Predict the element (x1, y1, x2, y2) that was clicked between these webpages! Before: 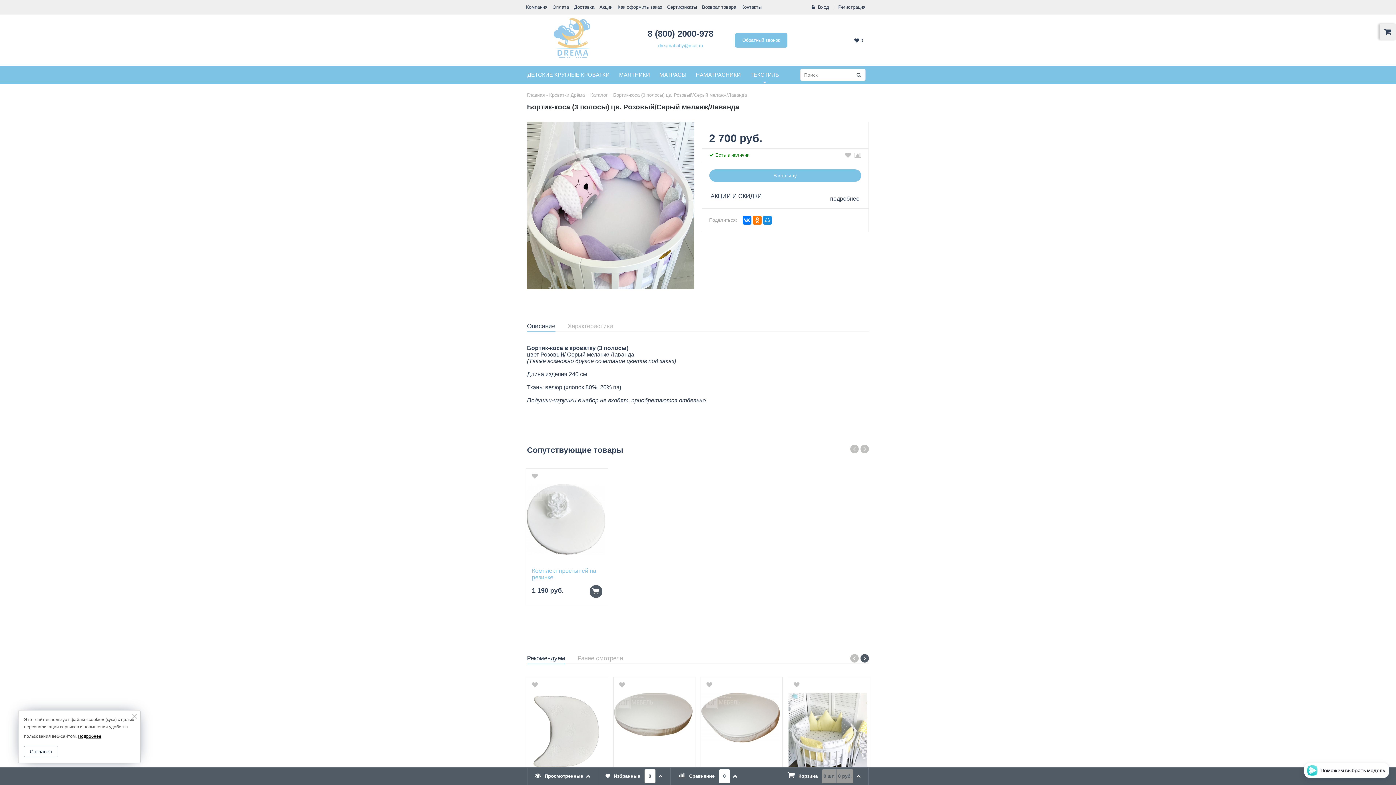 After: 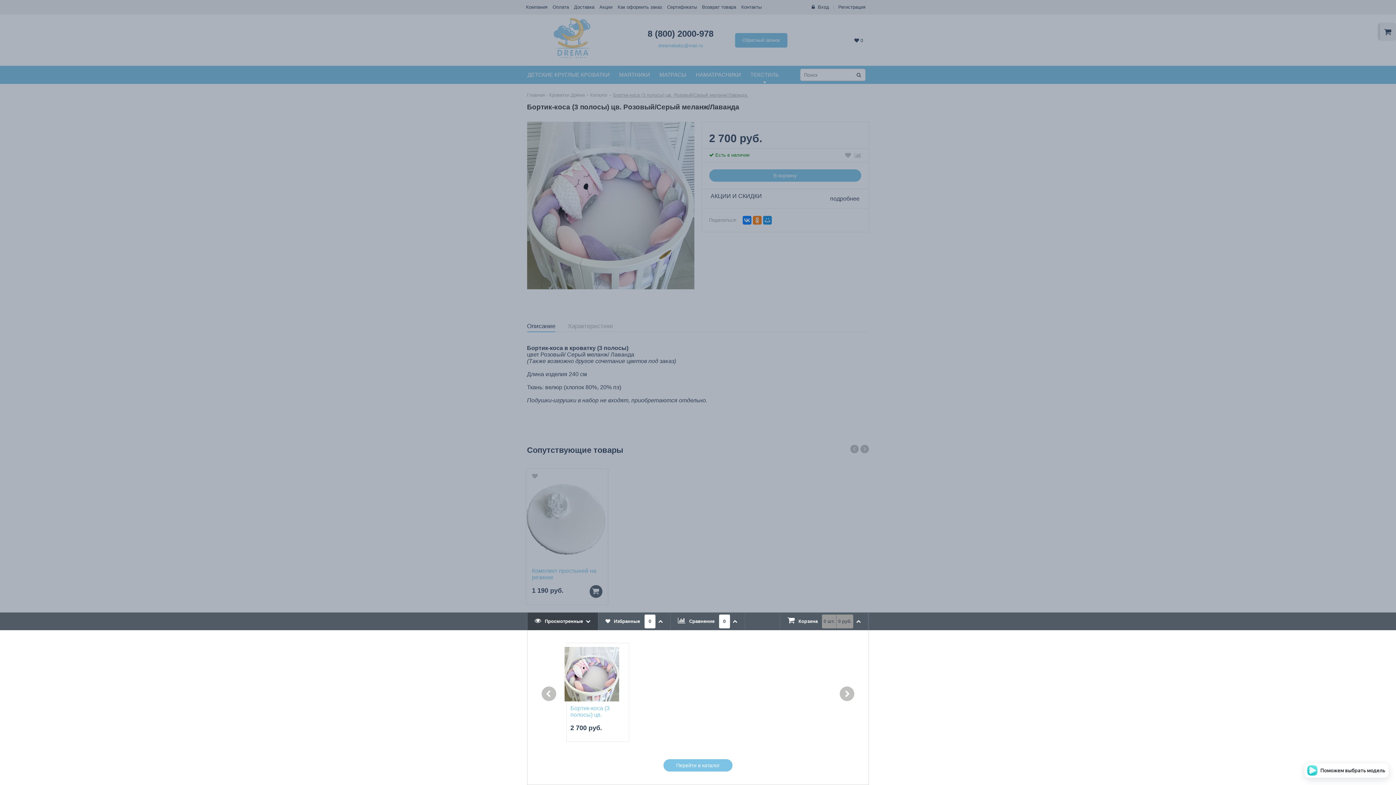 Action: label:  Просмотренные  bbox: (527, 768, 598, 785)